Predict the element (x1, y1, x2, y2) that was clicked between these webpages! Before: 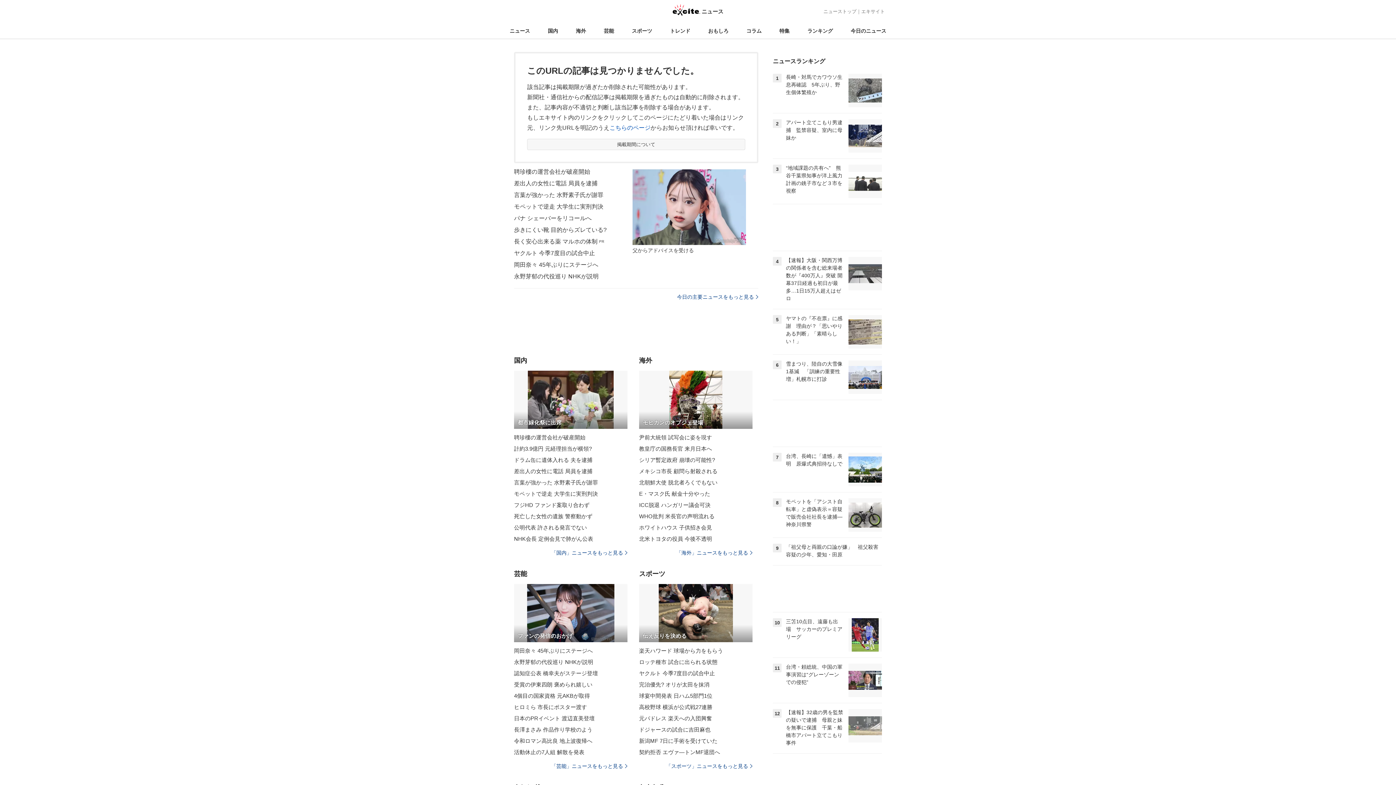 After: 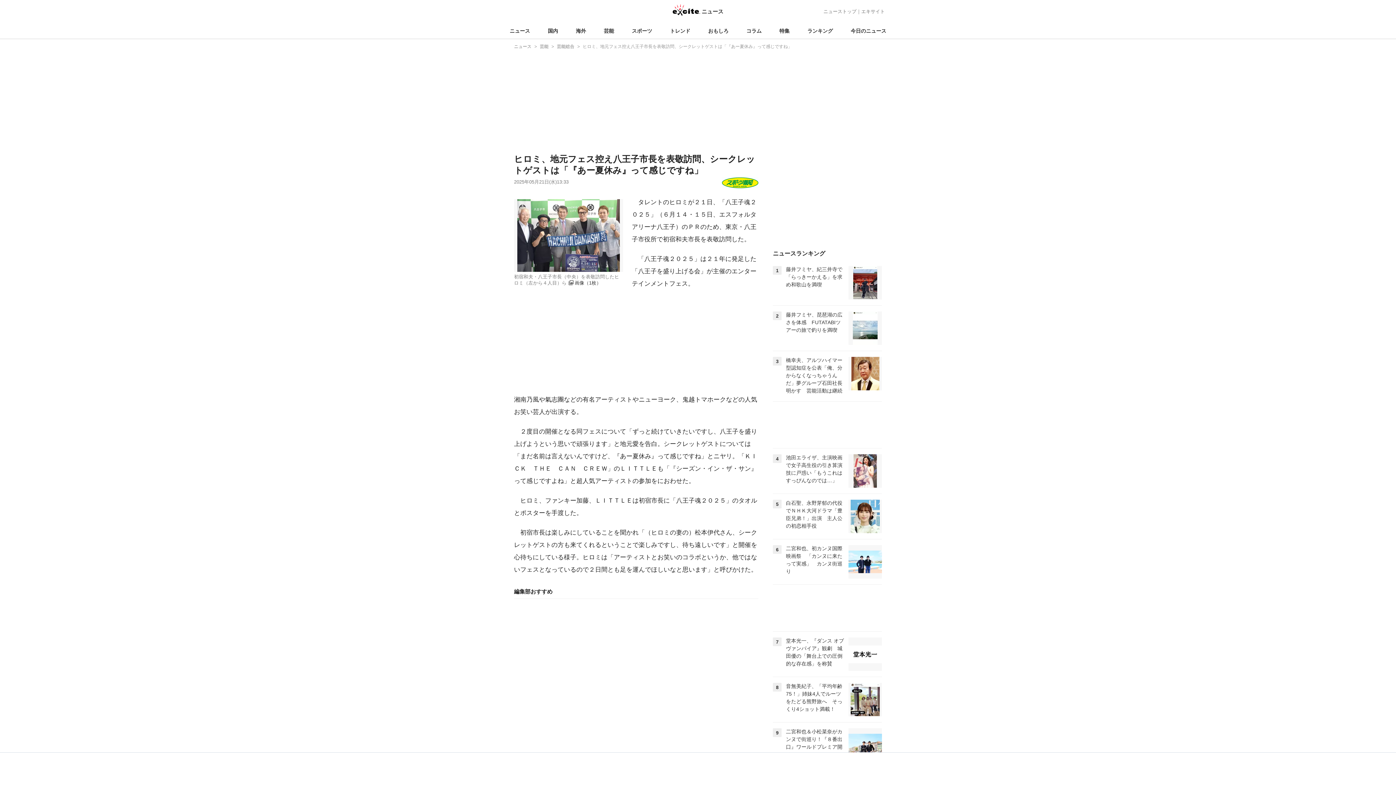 Action: bbox: (514, 701, 627, 713) label: ヒロミら 市長にポスター渡す